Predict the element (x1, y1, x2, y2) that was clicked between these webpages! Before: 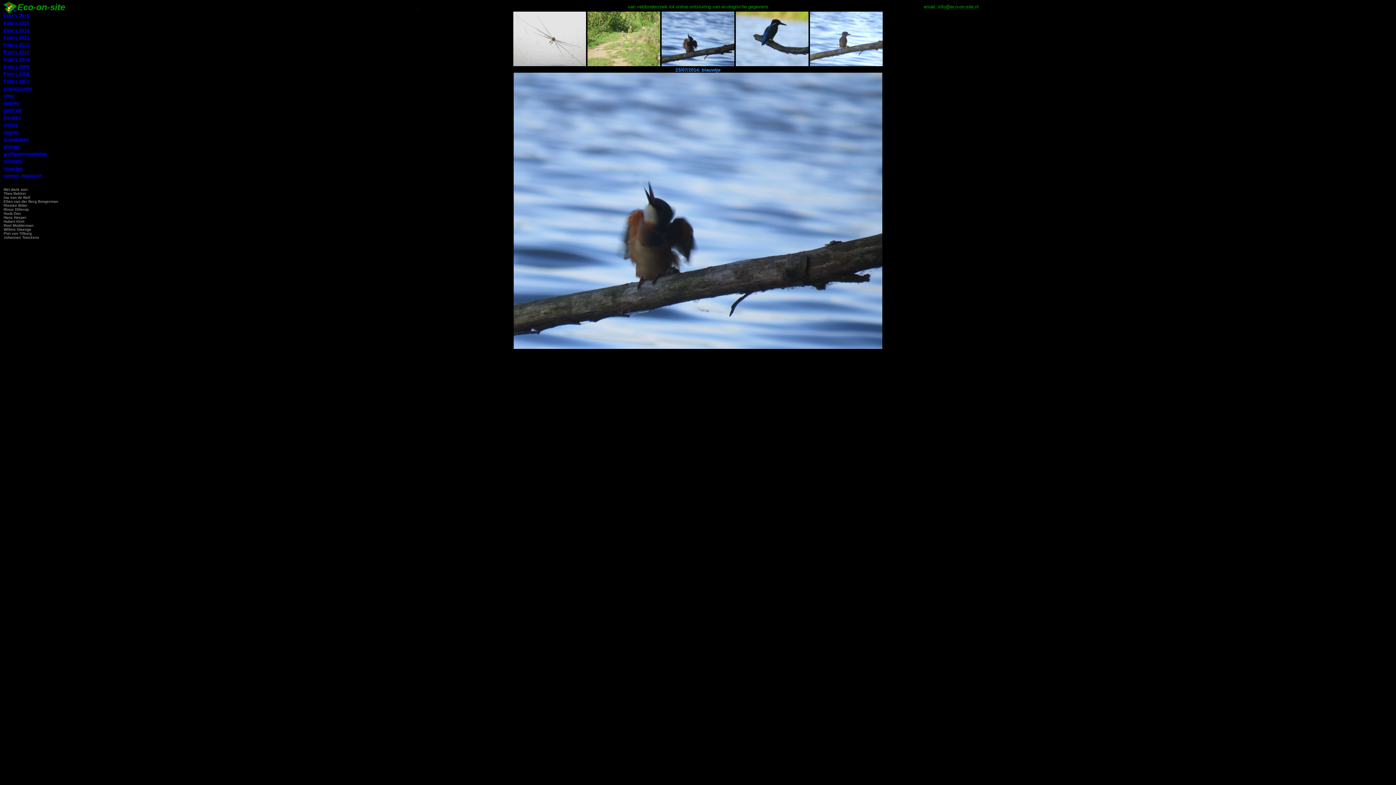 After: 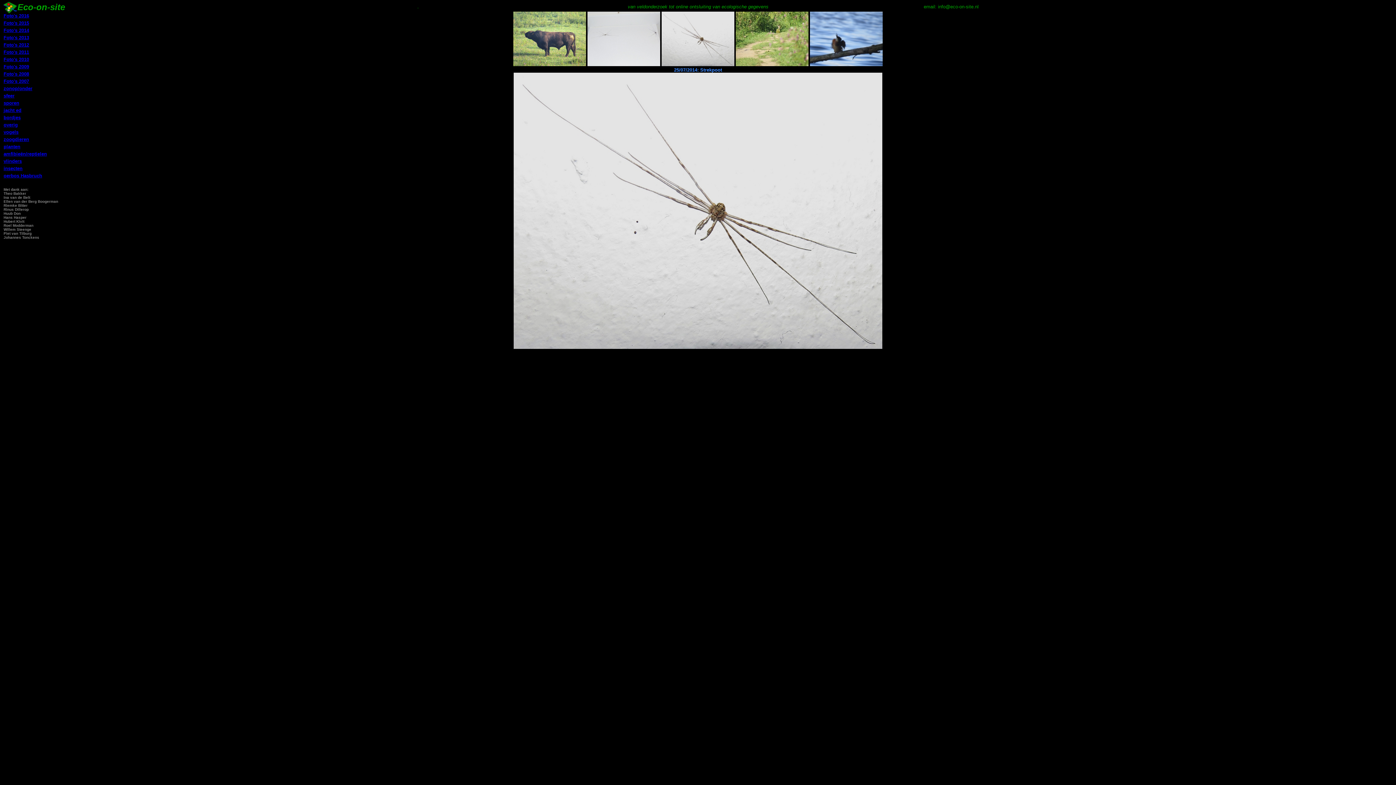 Action: bbox: (513, 61, 586, 67)